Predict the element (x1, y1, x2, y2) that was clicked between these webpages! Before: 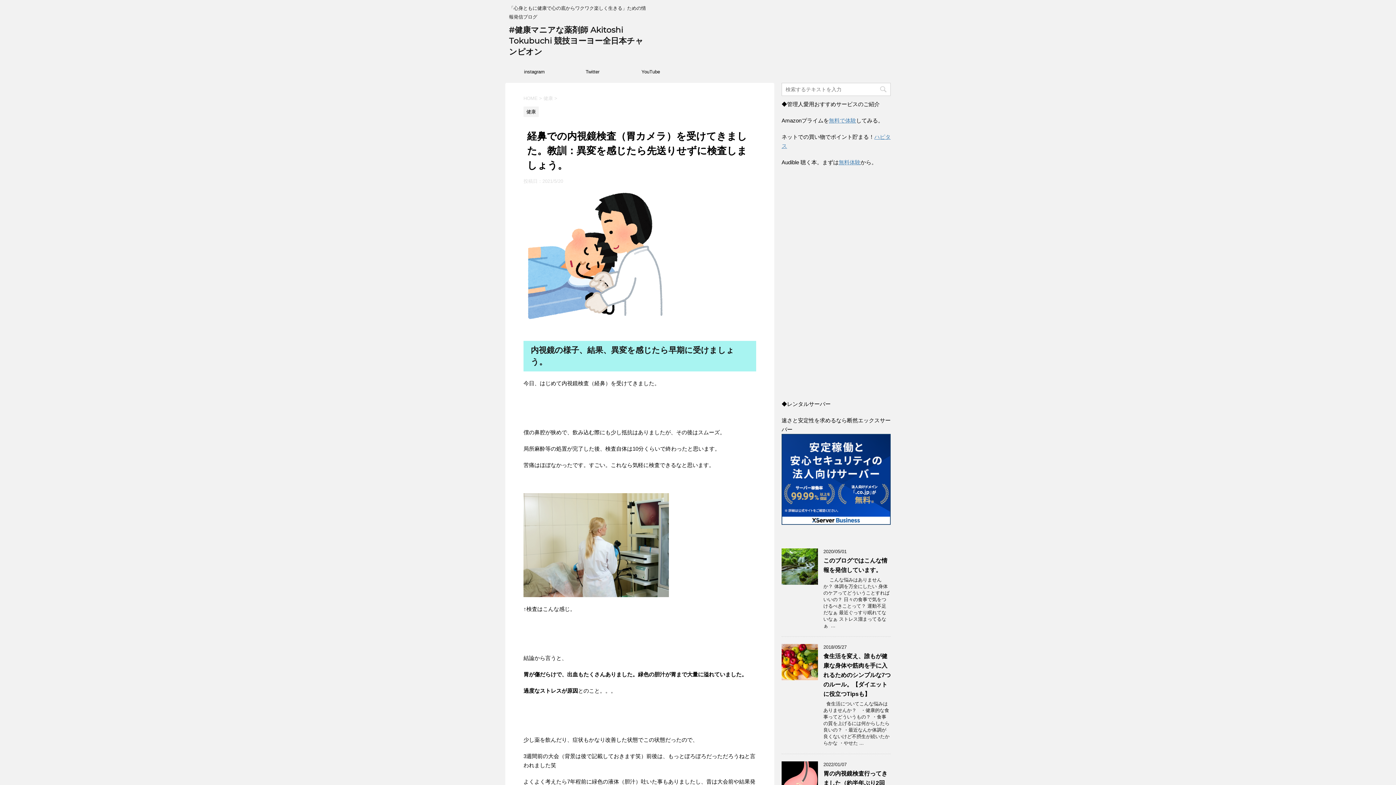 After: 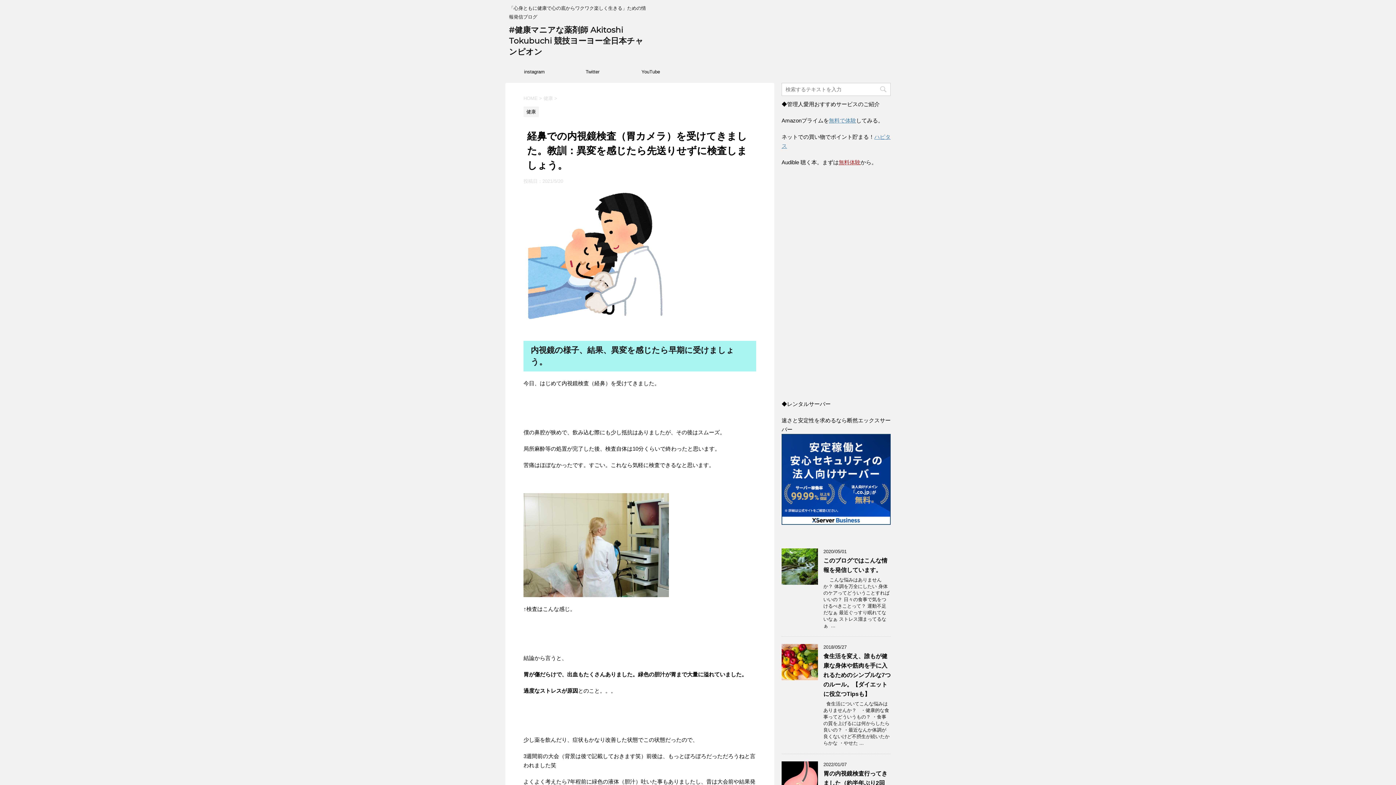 Action: bbox: (838, 159, 860, 165) label: 無料体験